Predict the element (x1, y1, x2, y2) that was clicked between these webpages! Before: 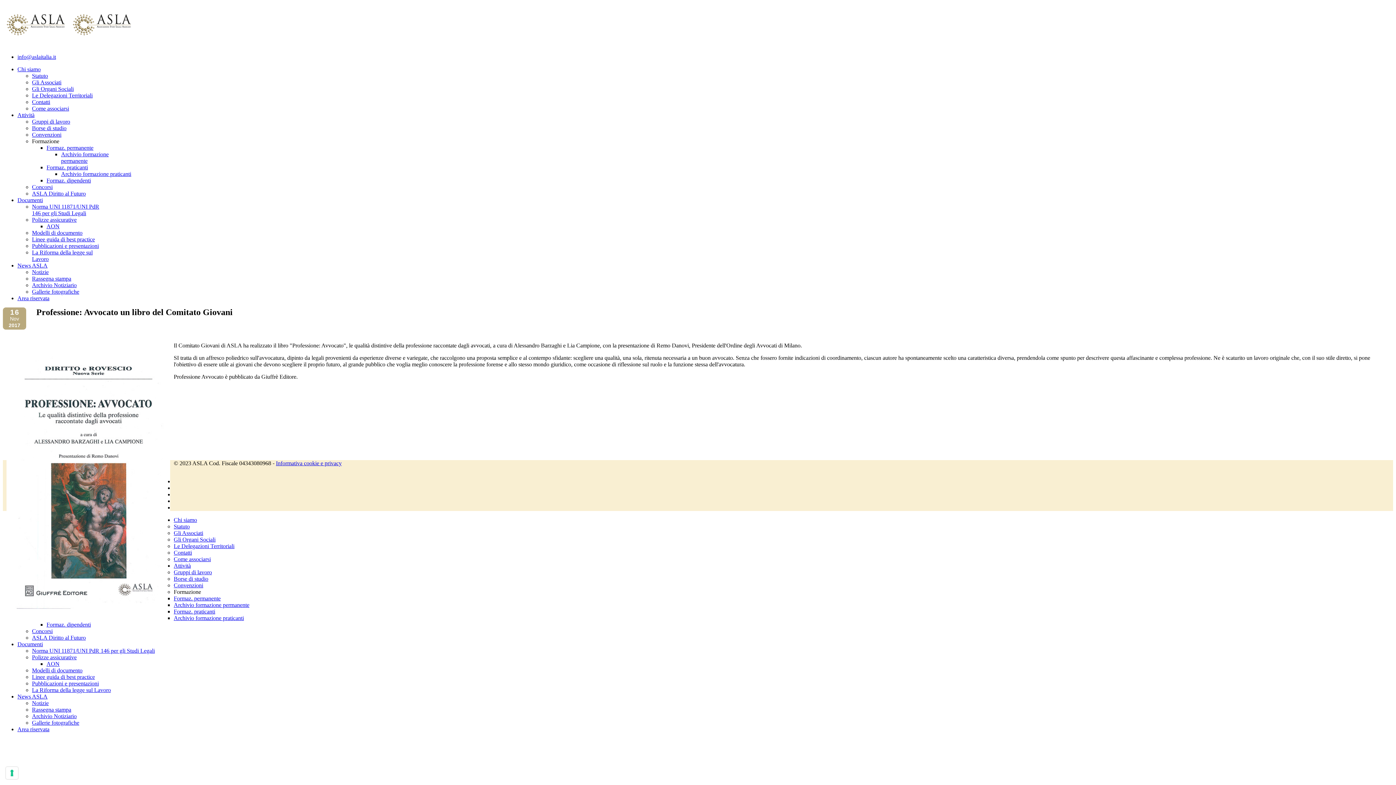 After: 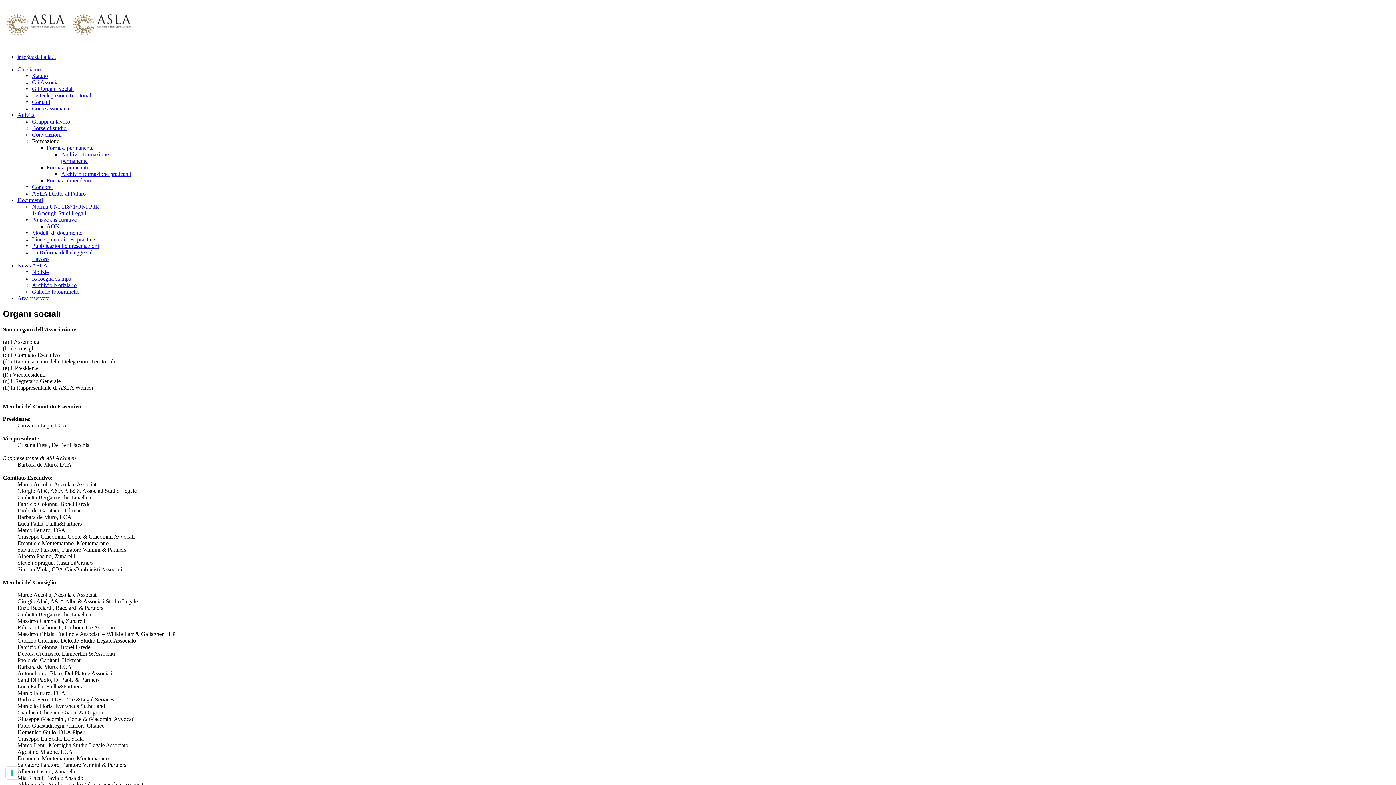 Action: label: Gli Organi Sociali bbox: (173, 536, 215, 542)